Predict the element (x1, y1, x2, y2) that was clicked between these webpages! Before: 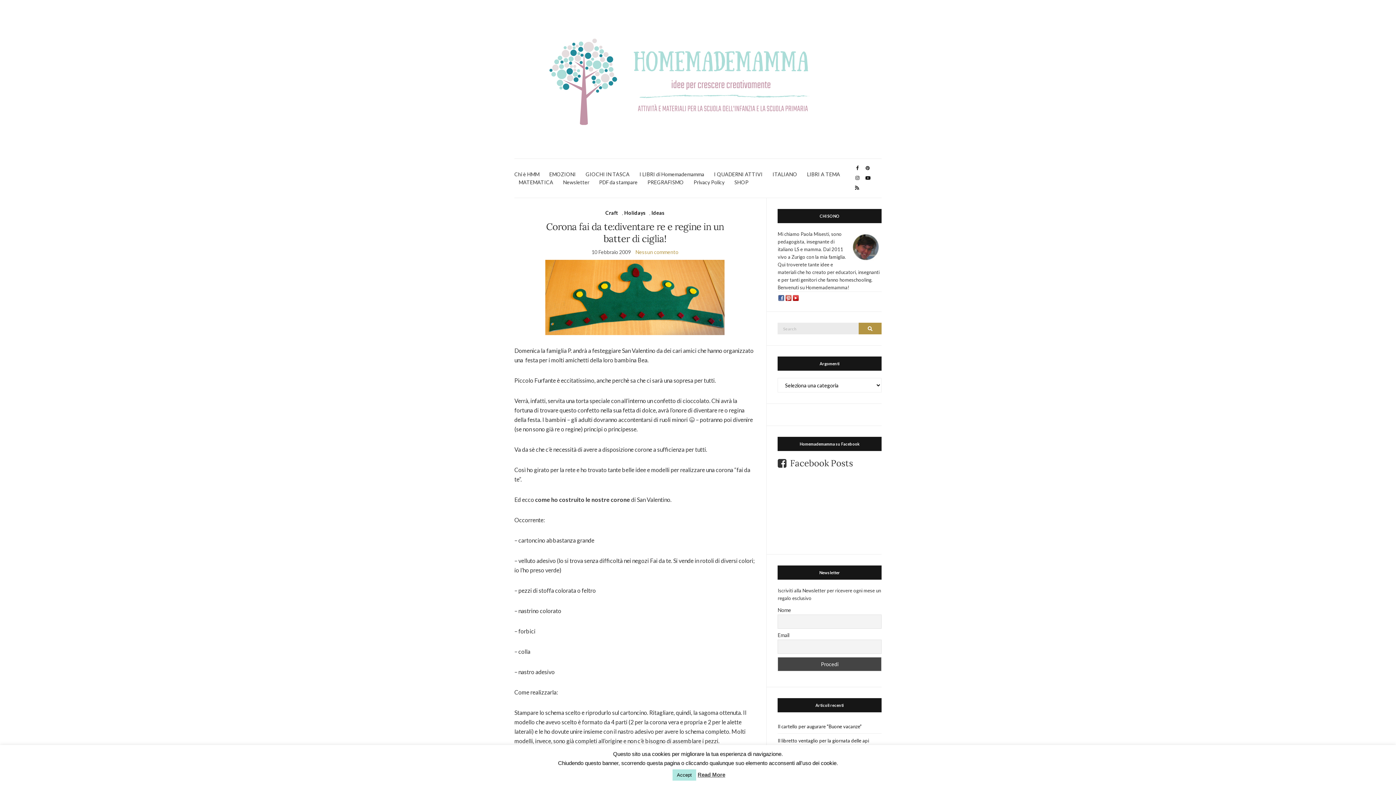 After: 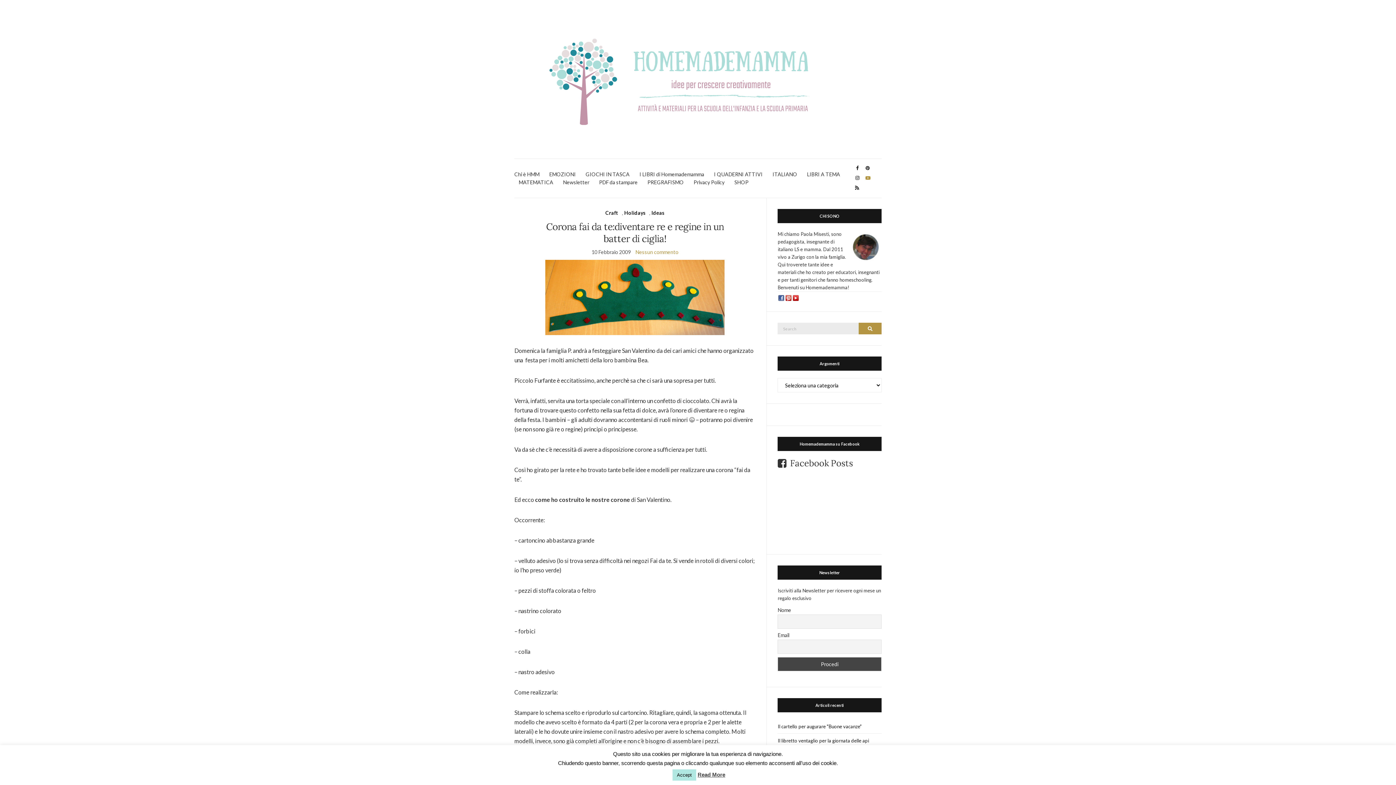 Action: bbox: (863, 173, 872, 183)